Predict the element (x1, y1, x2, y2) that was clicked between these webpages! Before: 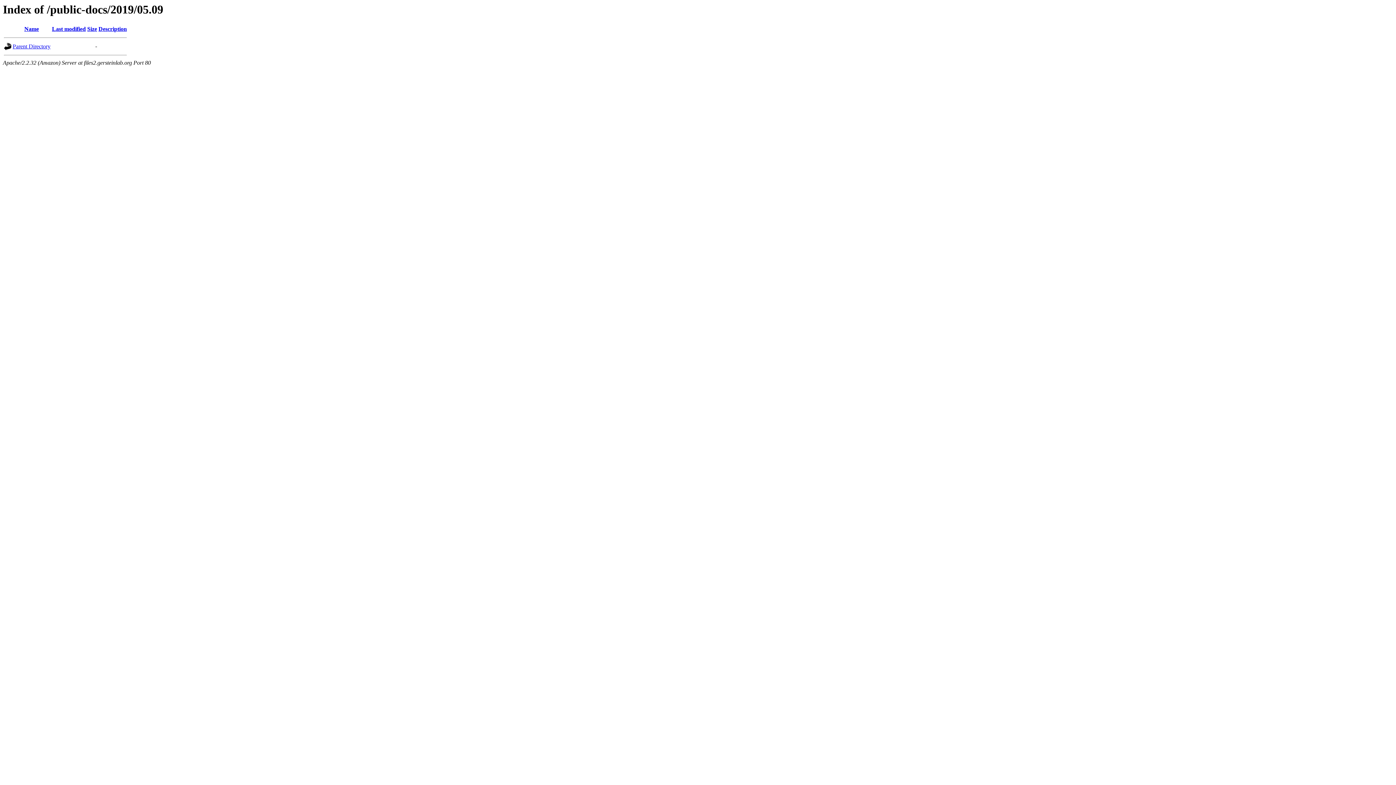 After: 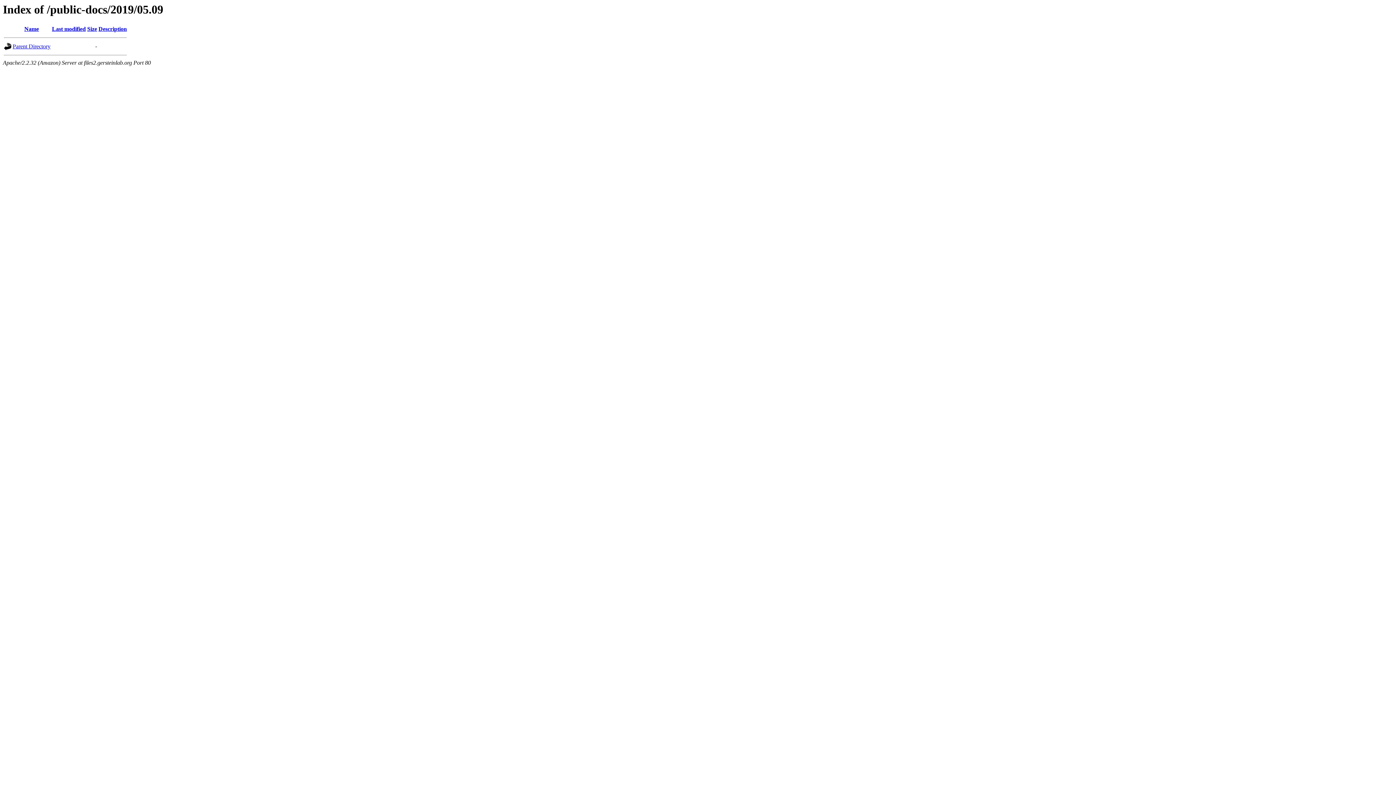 Action: label: Name bbox: (24, 25, 38, 32)